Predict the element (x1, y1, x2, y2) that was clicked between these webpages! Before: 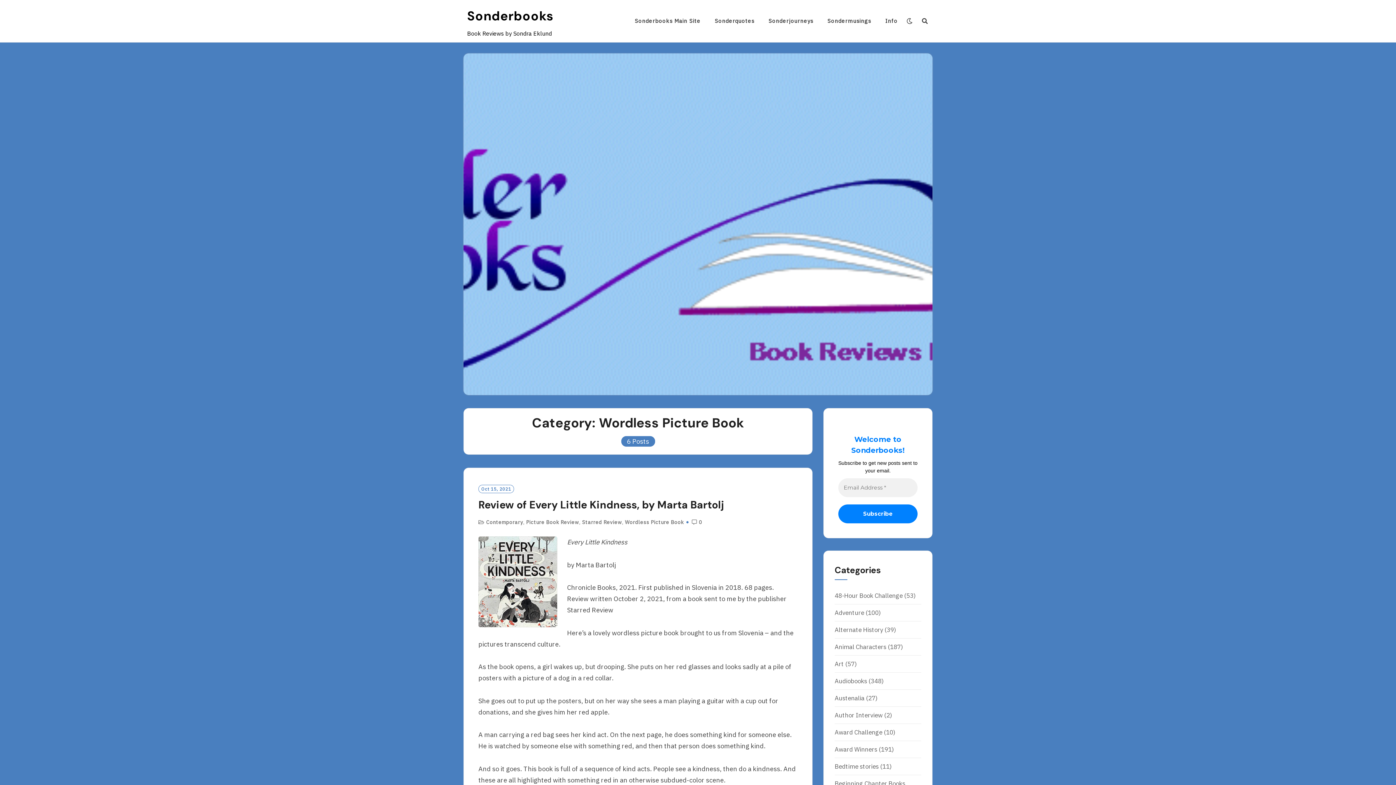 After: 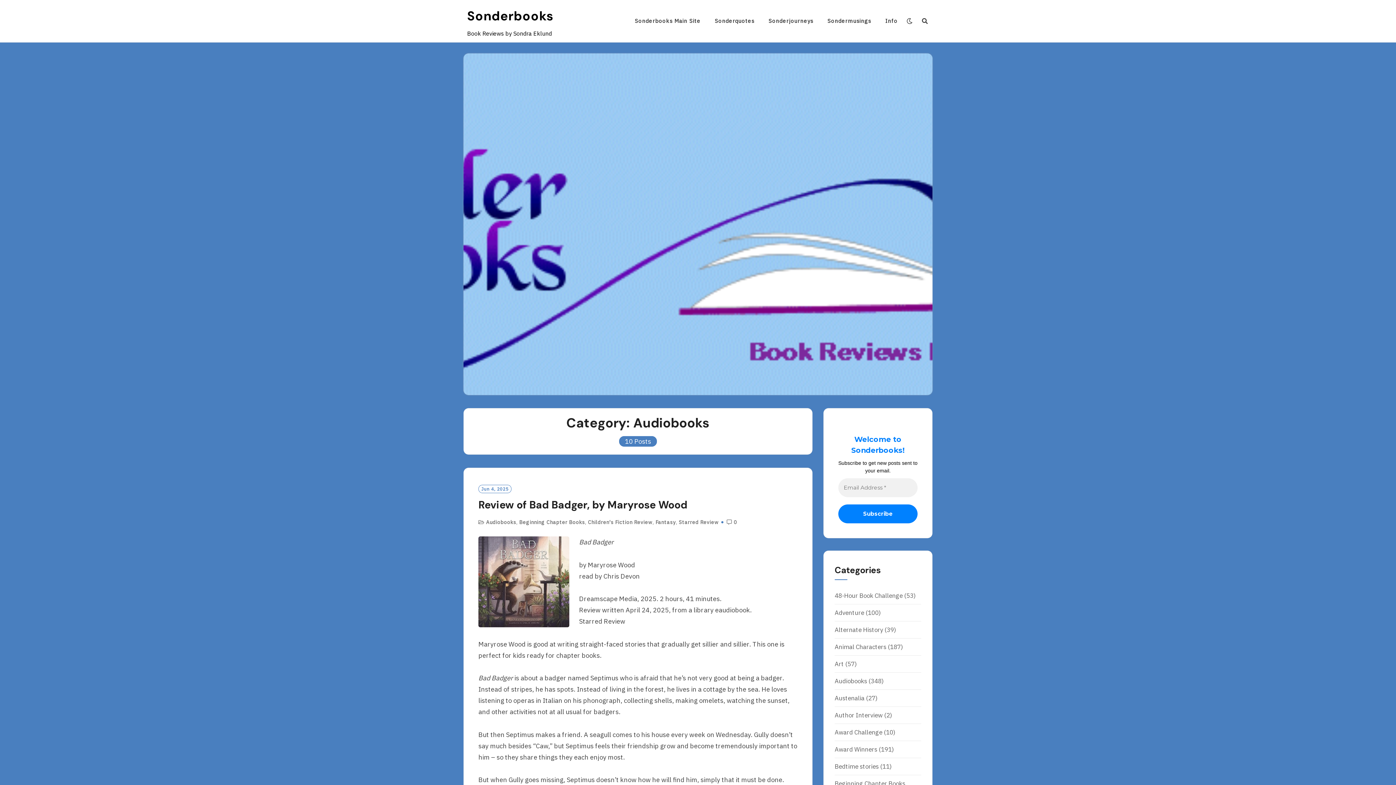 Action: label: Audiobooks bbox: (834, 677, 867, 685)